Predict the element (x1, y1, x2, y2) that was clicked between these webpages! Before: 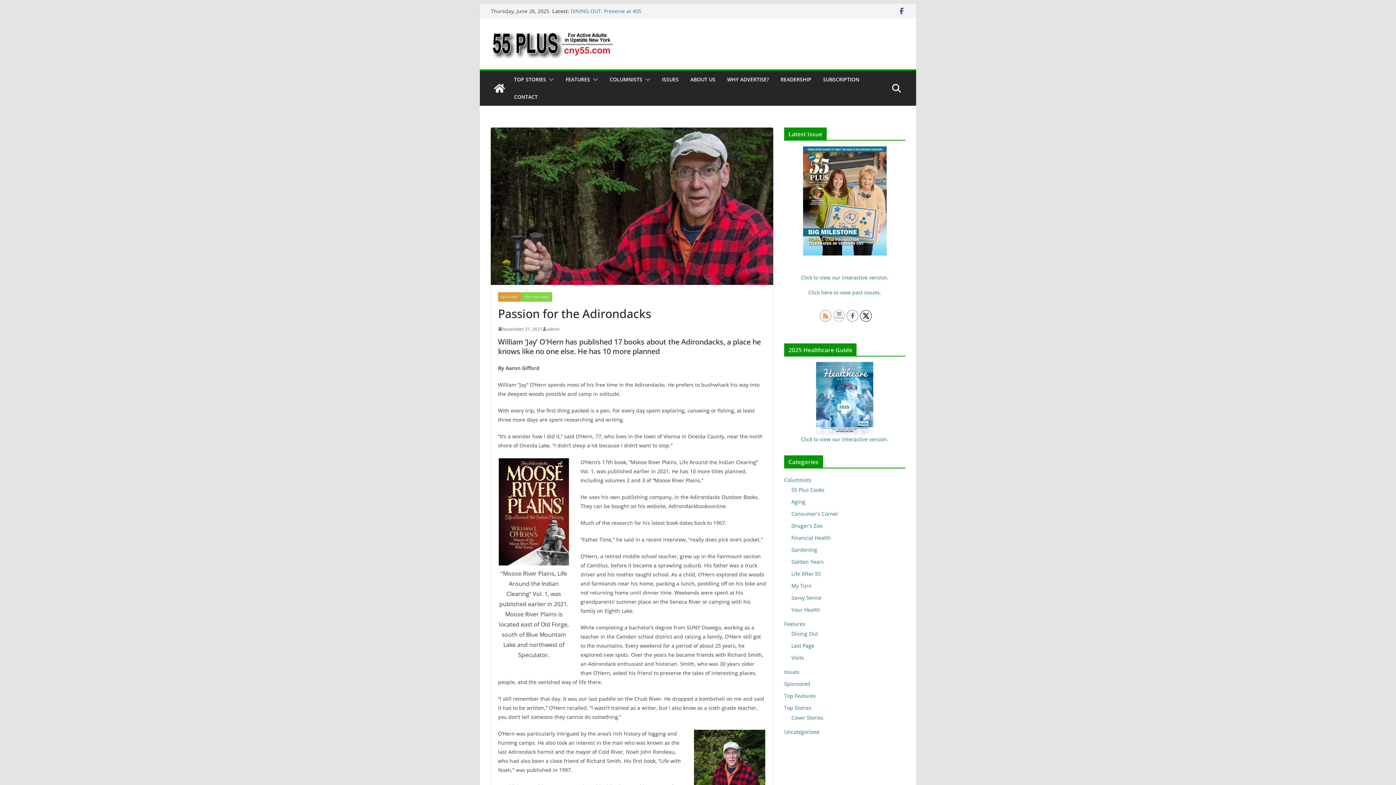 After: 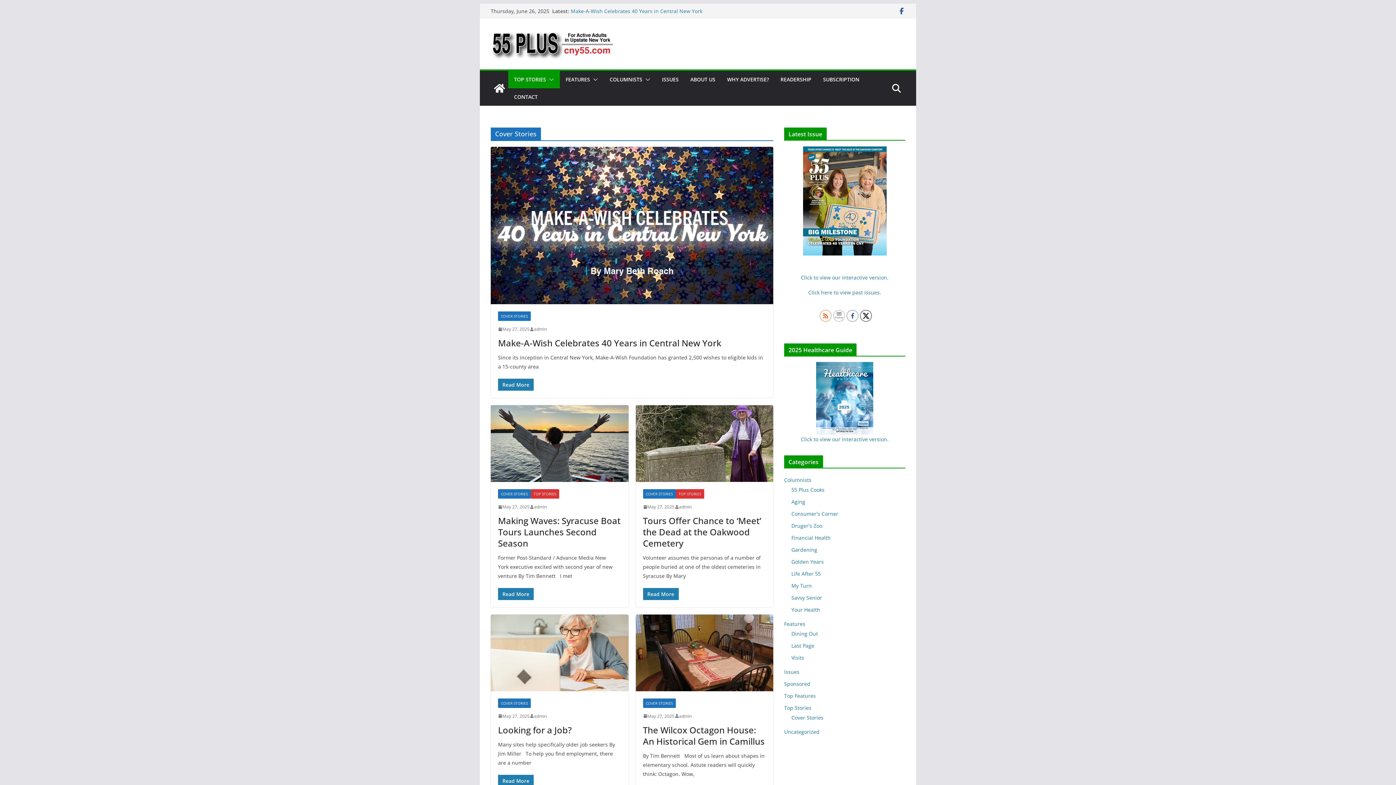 Action: bbox: (791, 714, 823, 721) label: Cover Stories